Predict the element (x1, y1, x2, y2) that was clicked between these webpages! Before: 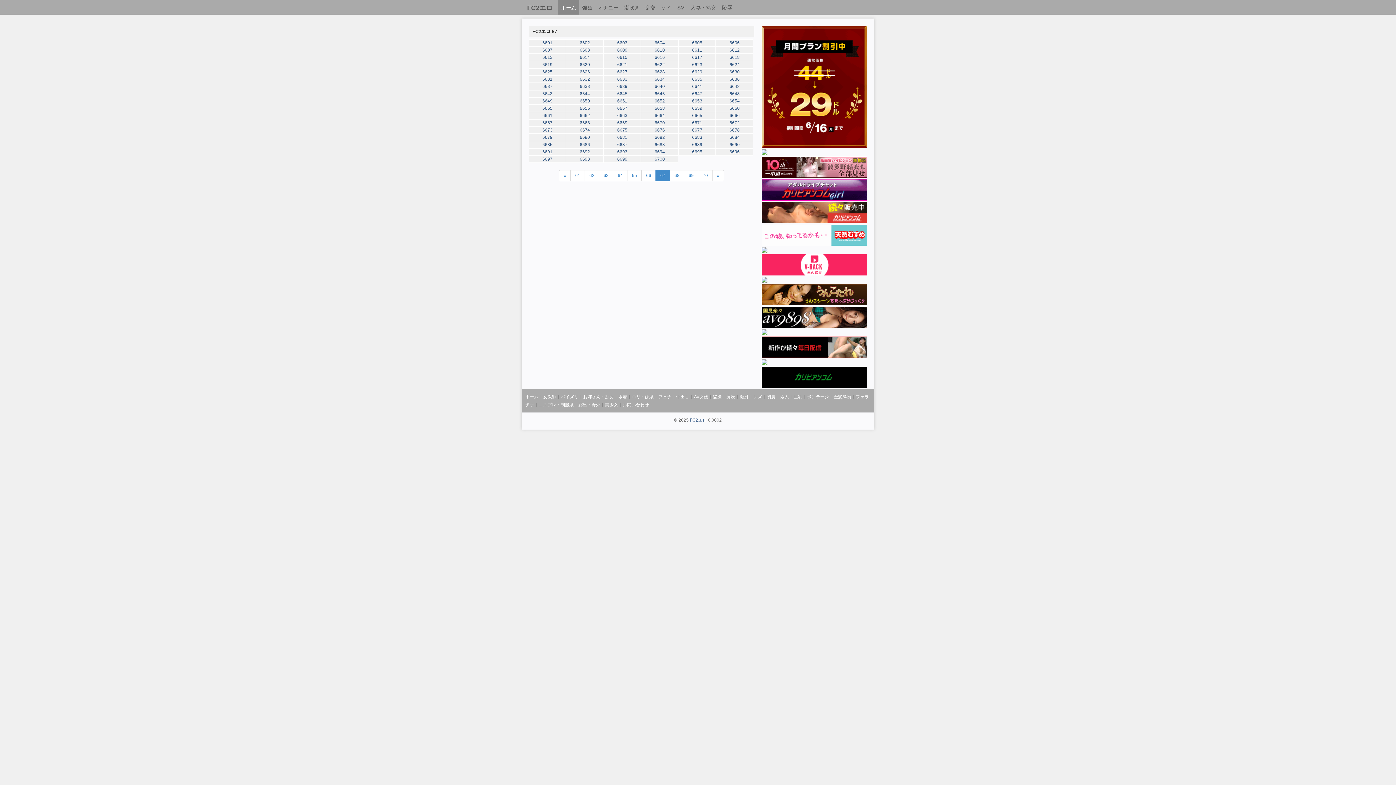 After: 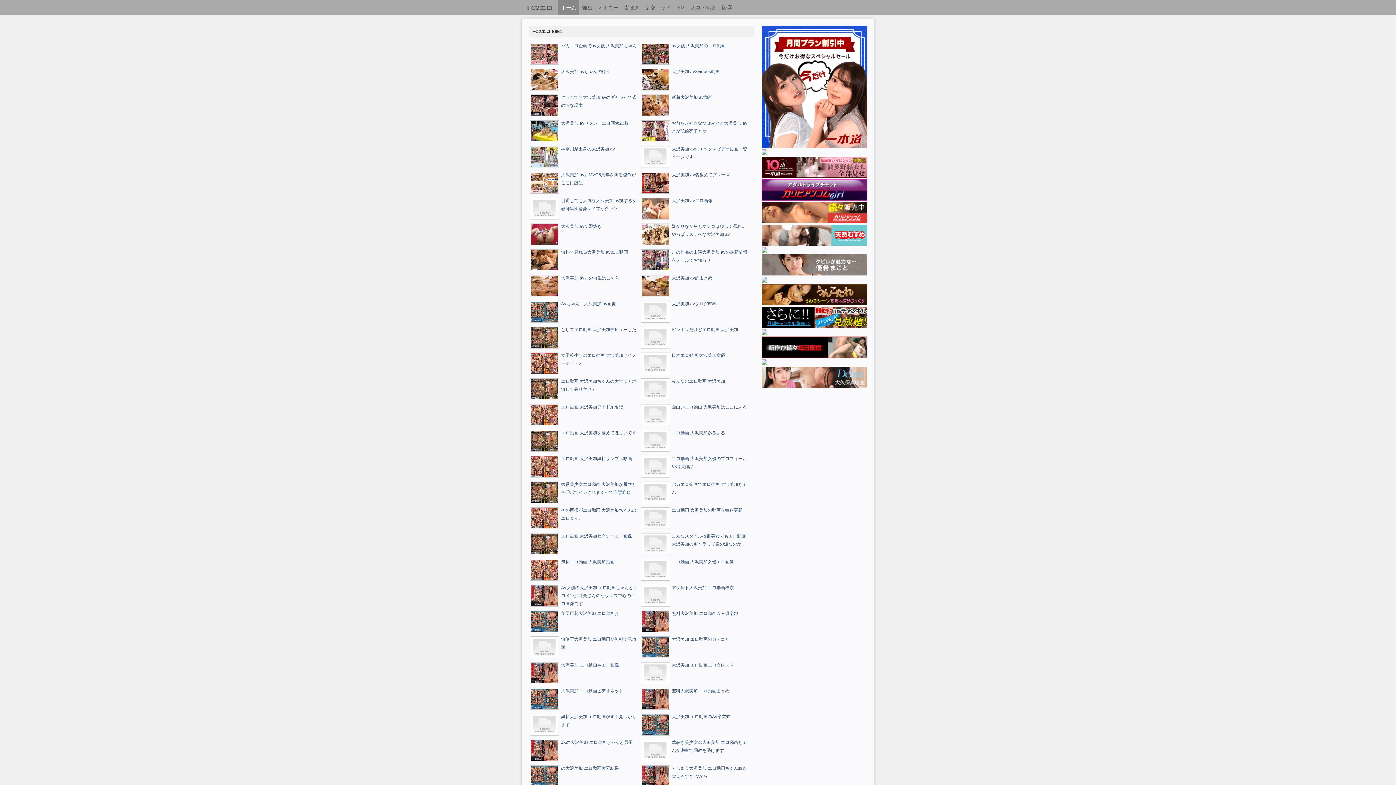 Action: bbox: (542, 113, 552, 118) label: 6661